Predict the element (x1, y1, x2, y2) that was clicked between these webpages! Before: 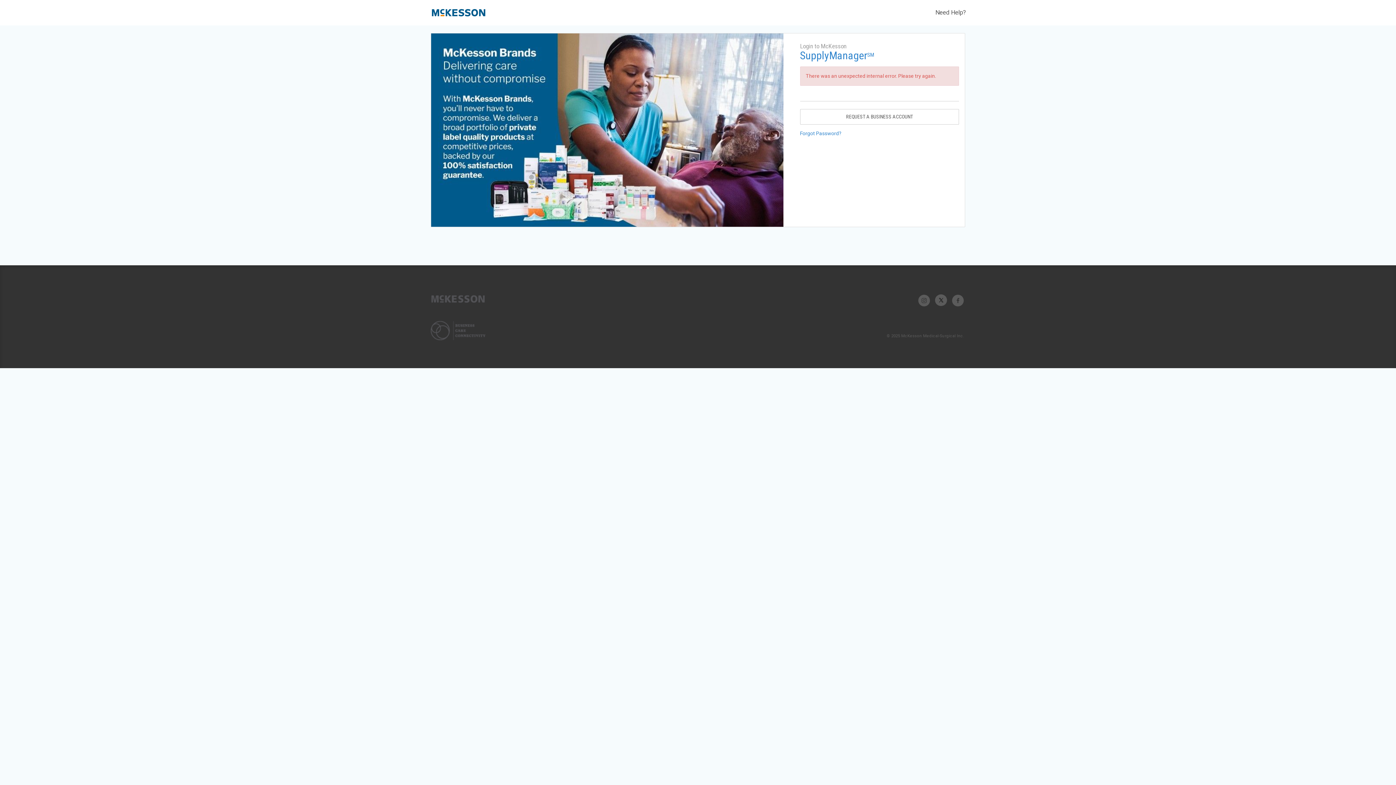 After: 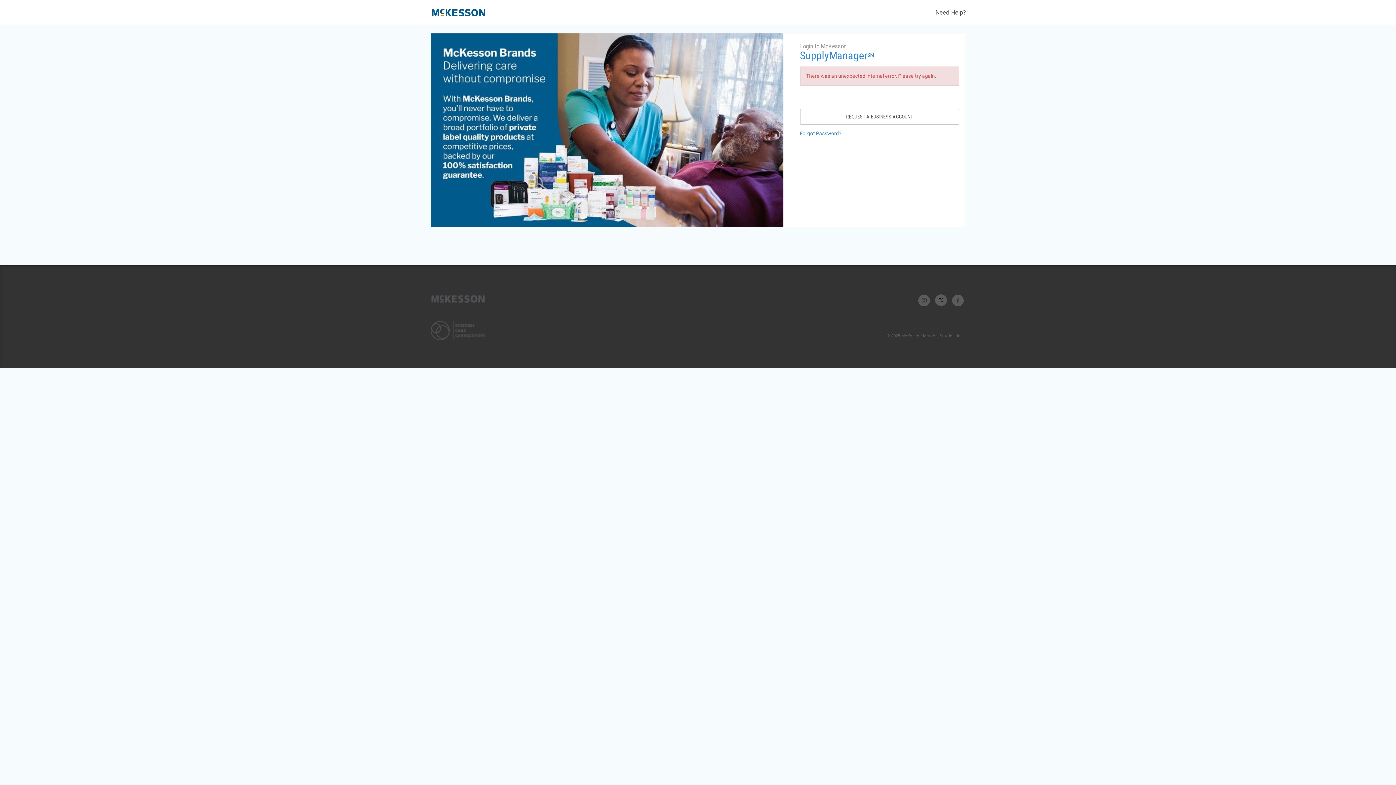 Action: bbox: (918, 298, 930, 302)